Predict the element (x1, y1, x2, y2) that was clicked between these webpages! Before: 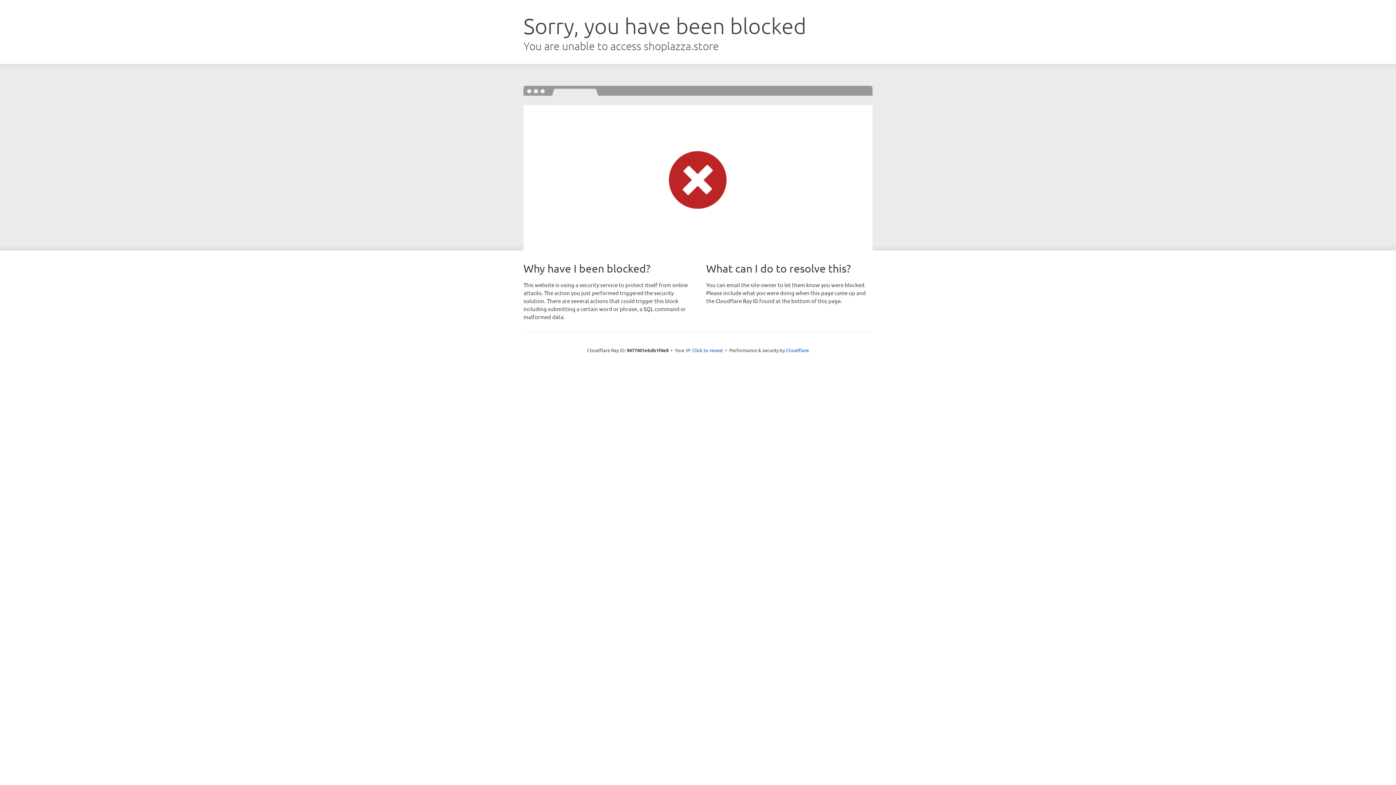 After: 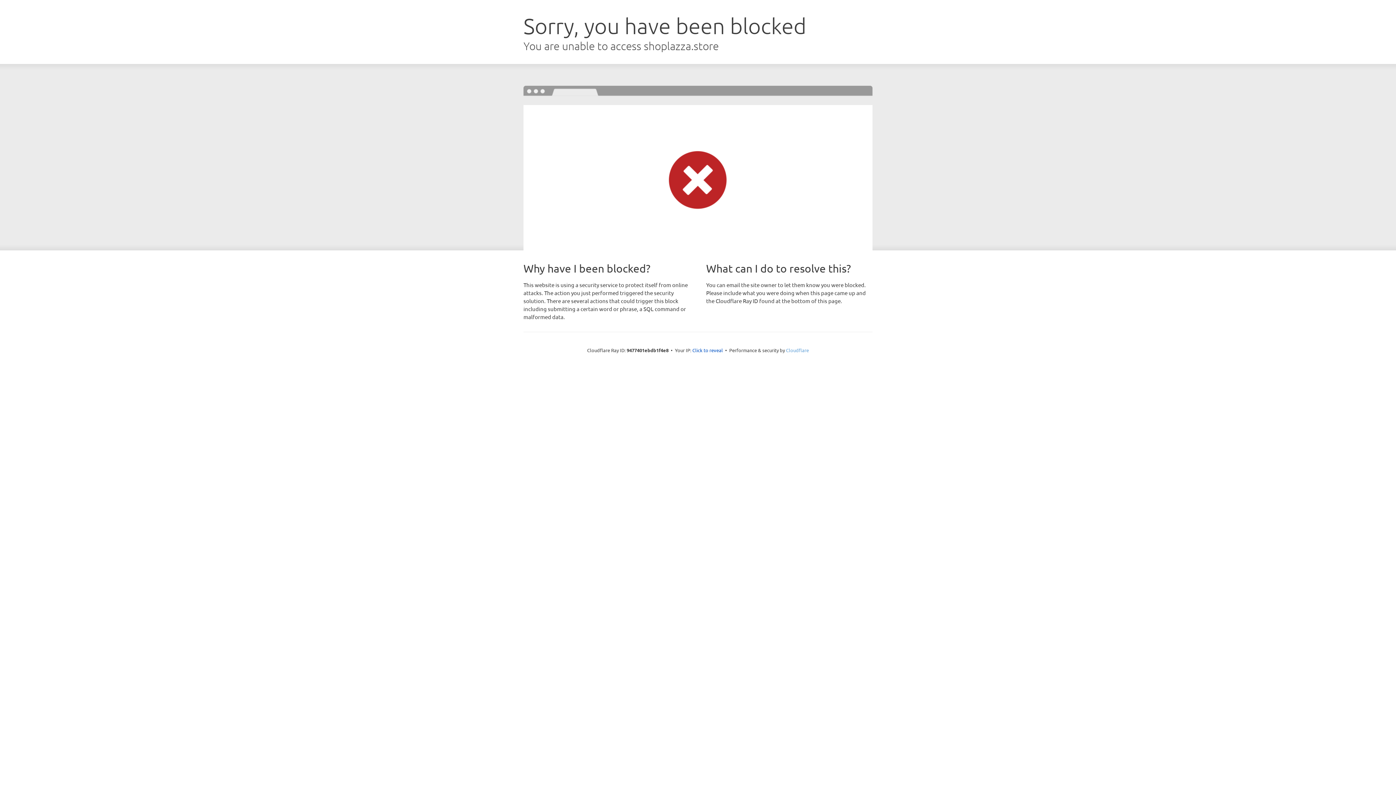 Action: bbox: (786, 347, 809, 353) label: Cloudflare